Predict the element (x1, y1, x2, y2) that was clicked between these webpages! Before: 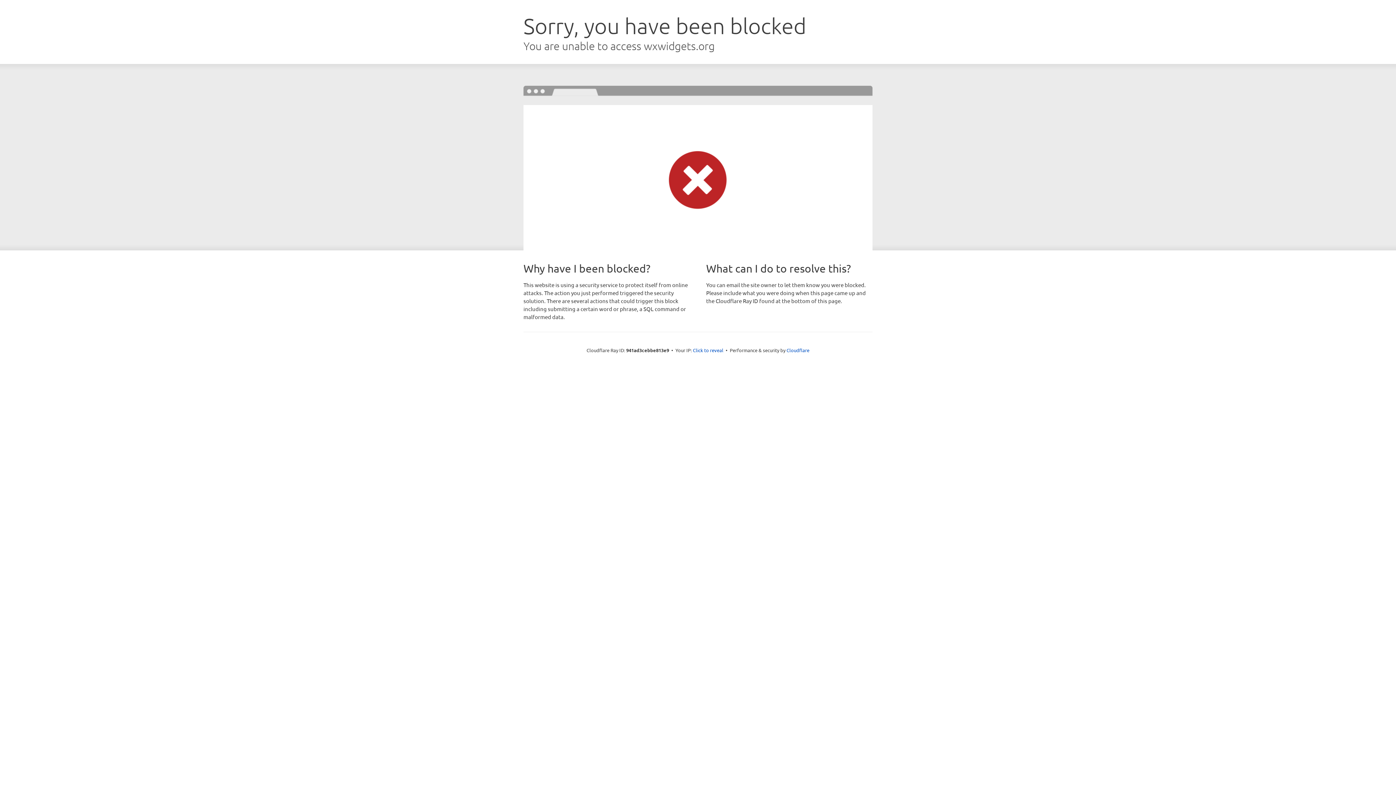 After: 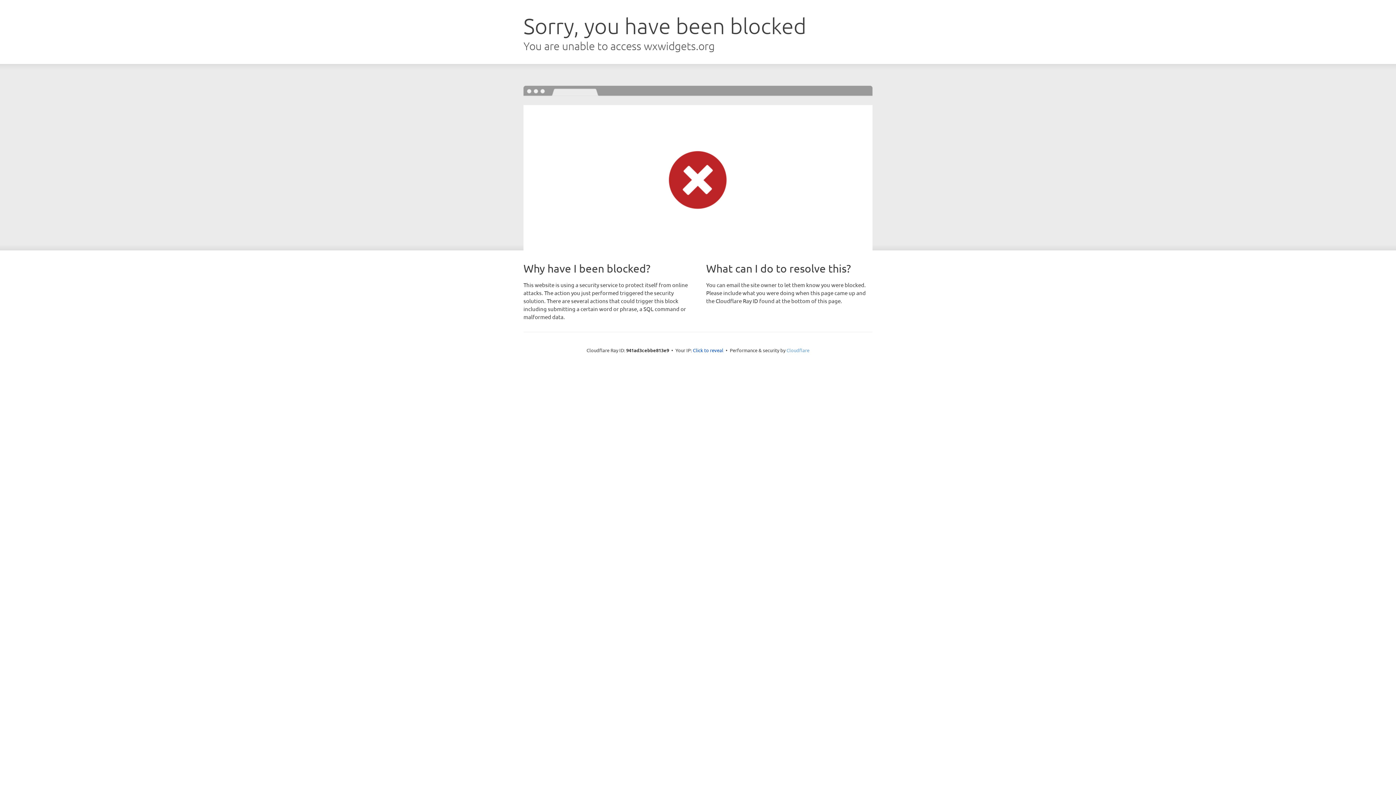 Action: label: Cloudflare bbox: (786, 347, 809, 353)